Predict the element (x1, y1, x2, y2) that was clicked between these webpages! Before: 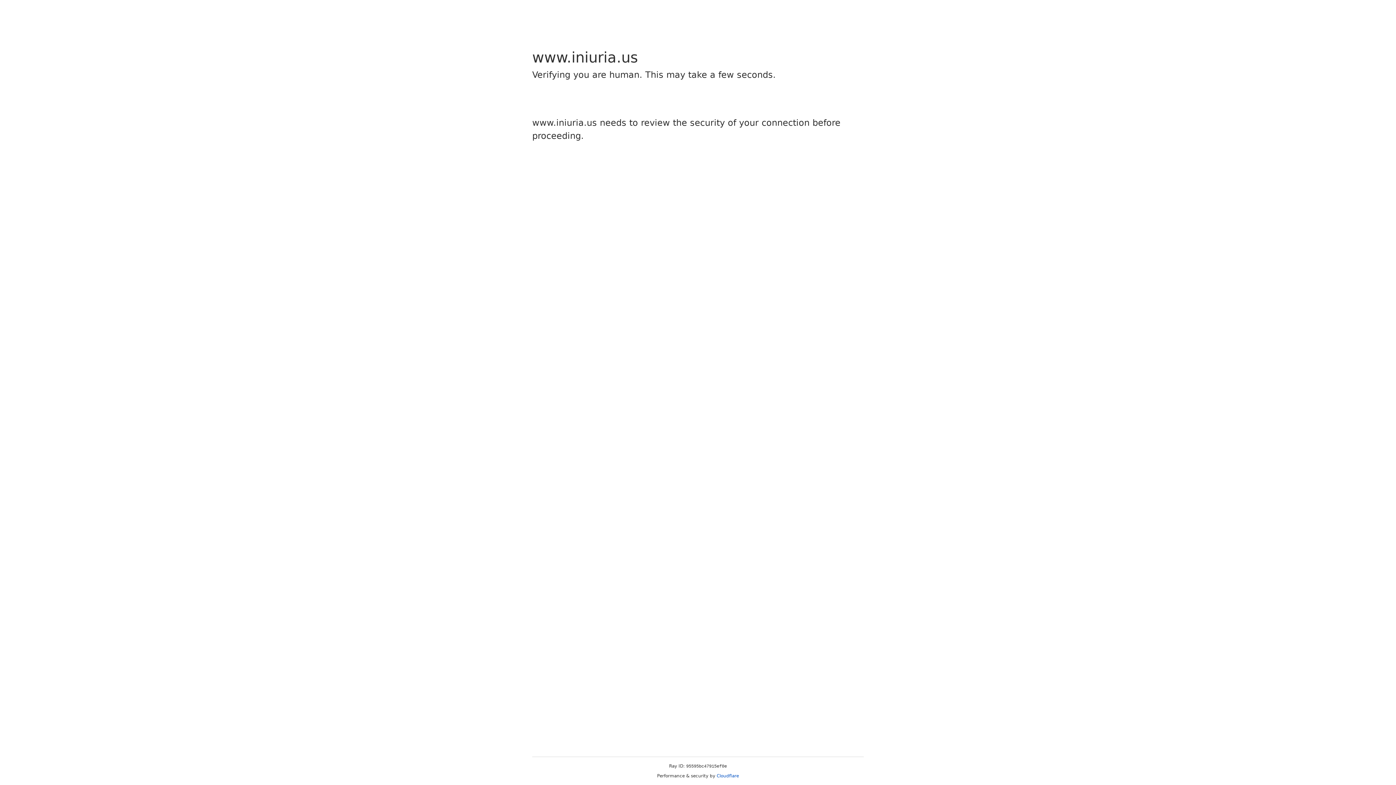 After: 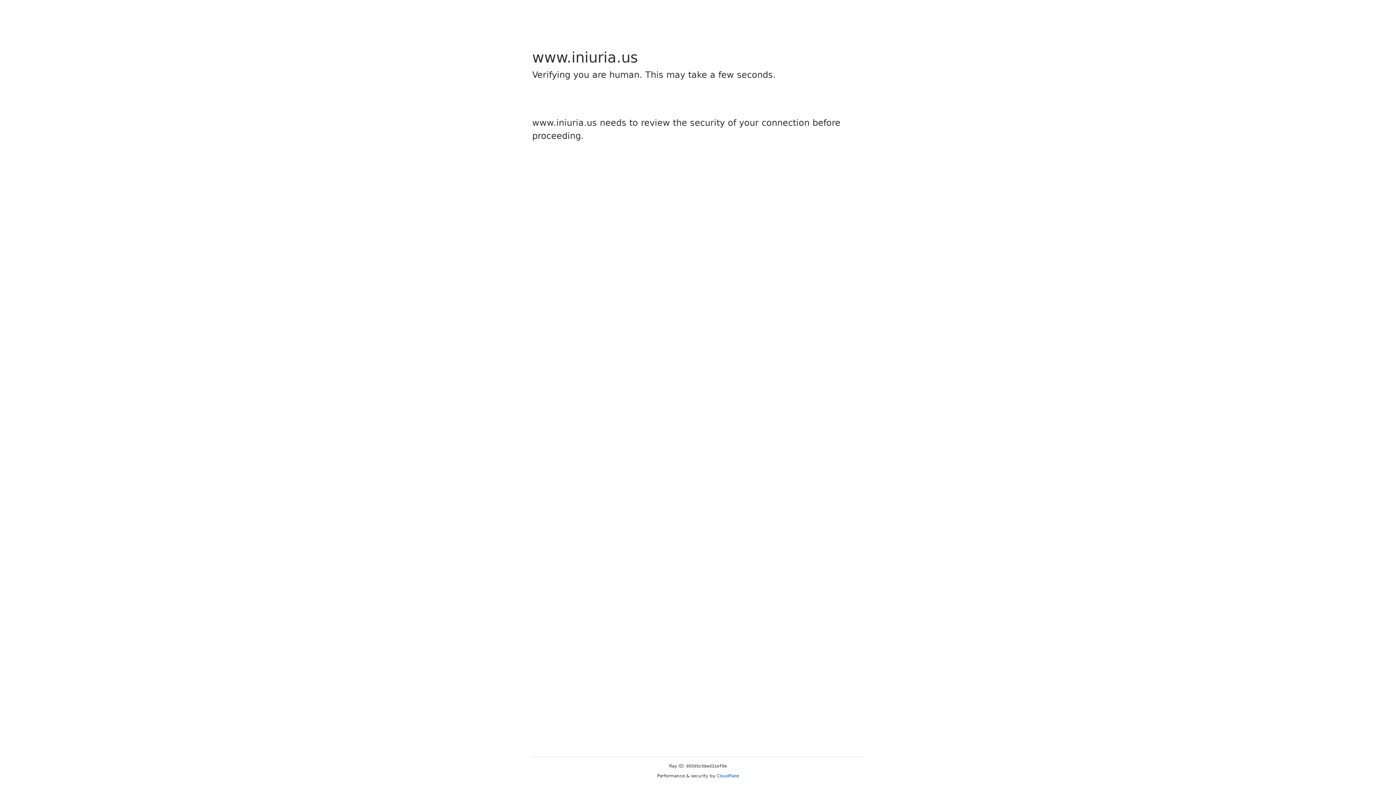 Action: bbox: (716, 773, 739, 778) label: Cloudflare